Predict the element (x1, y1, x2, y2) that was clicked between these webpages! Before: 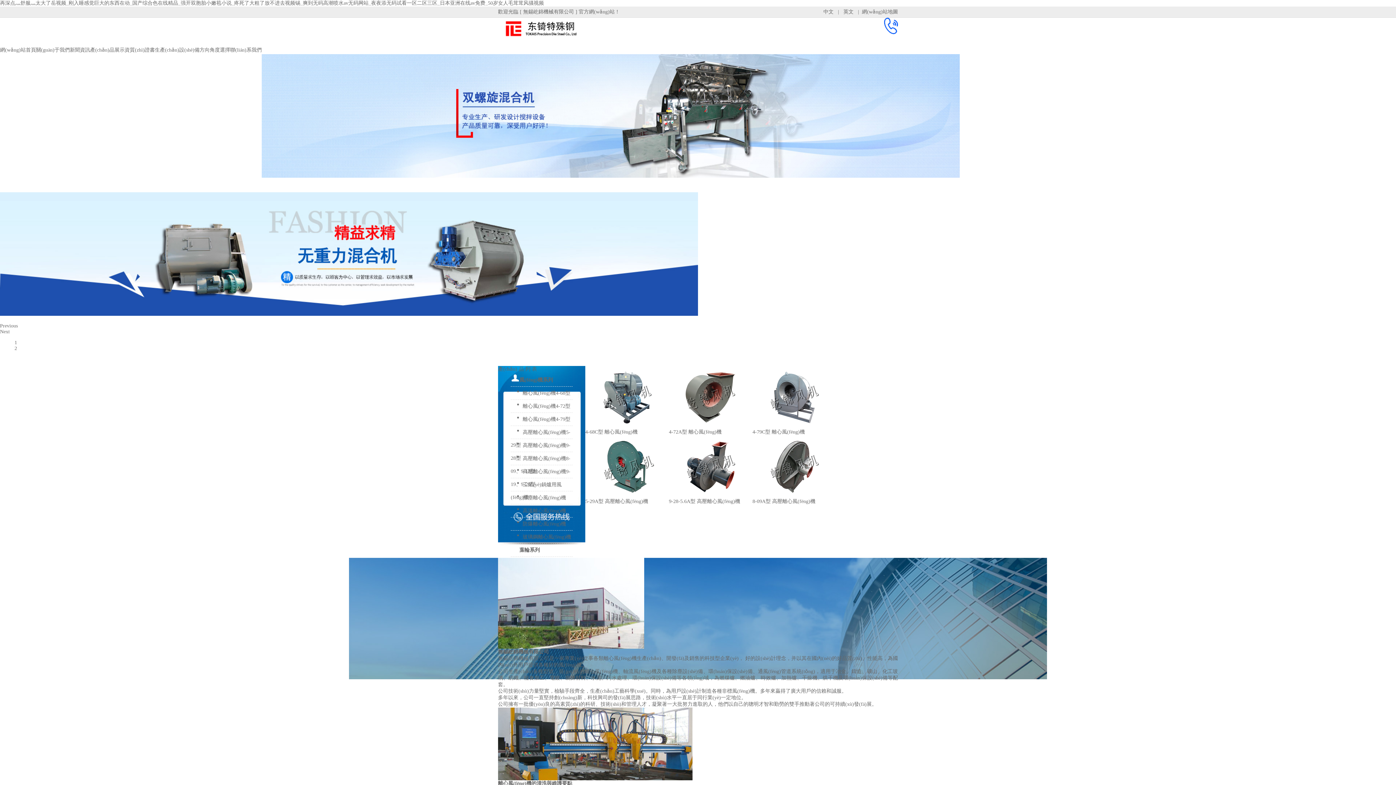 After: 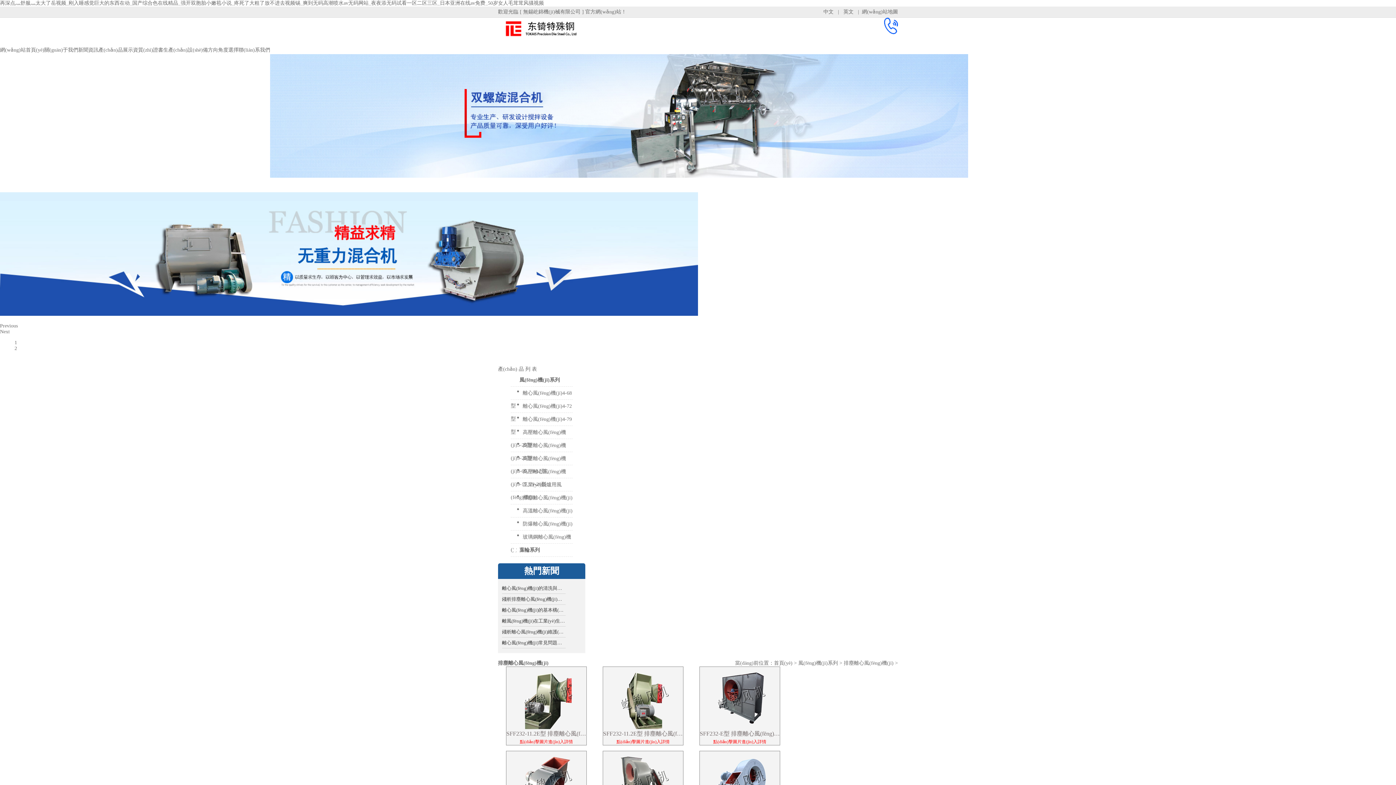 Action: bbox: (498, 491, 585, 504) label: 排塵離心風(fēng)機